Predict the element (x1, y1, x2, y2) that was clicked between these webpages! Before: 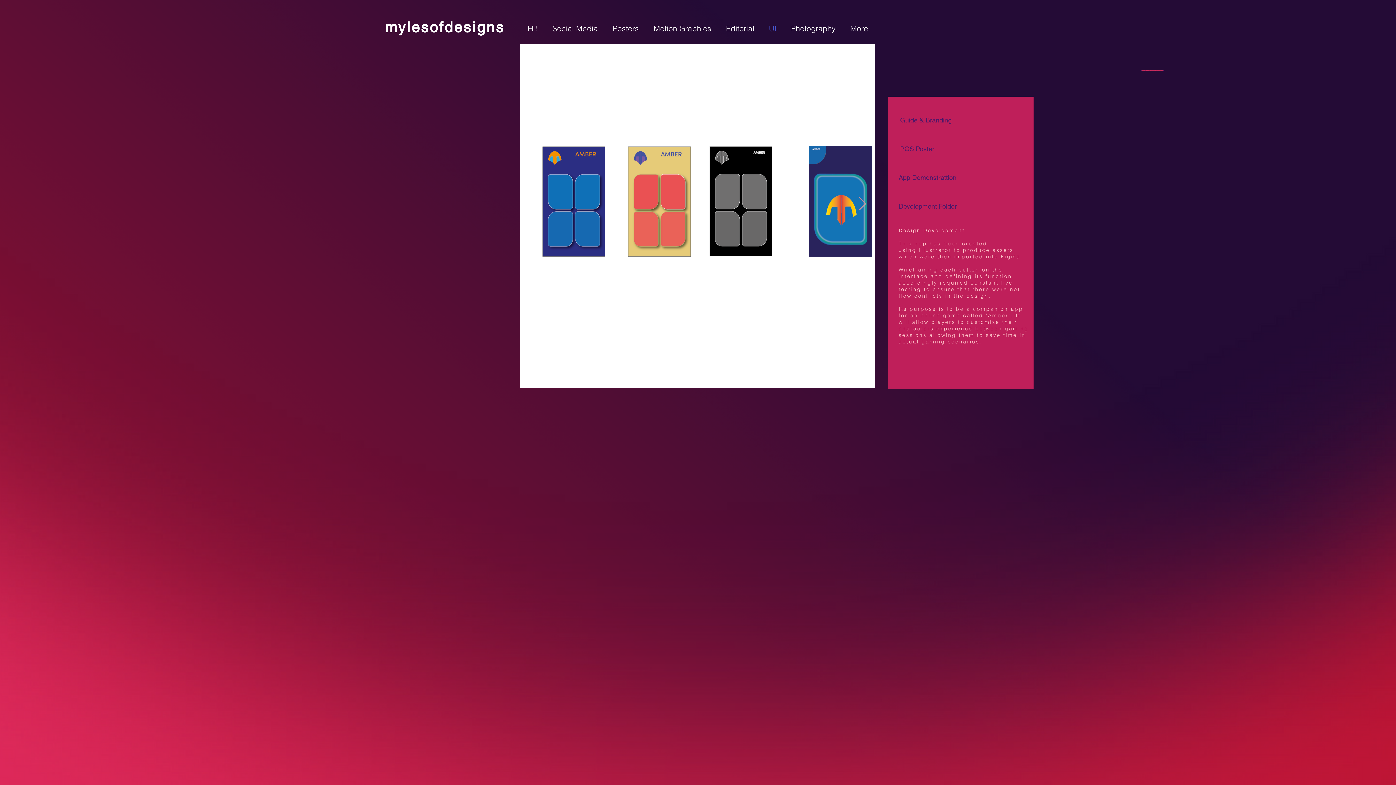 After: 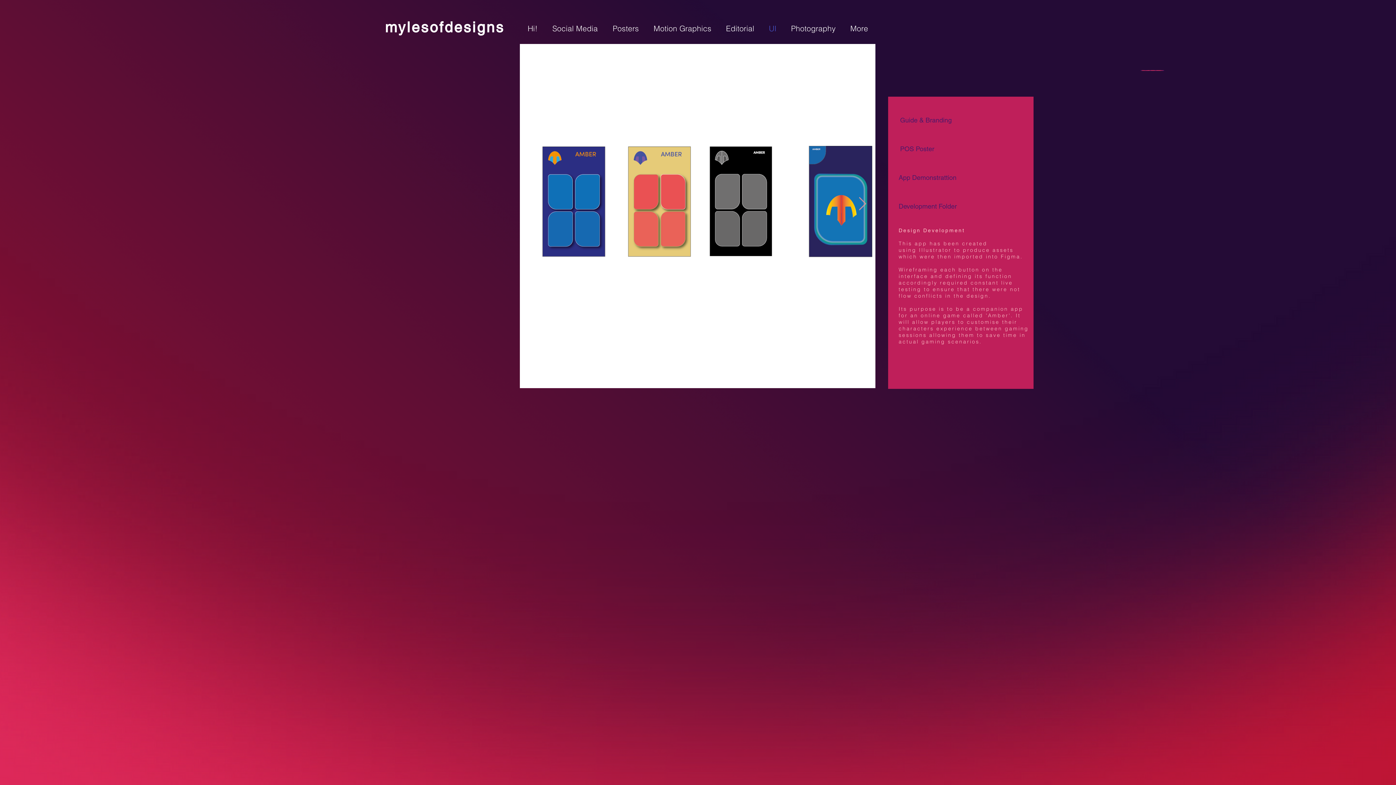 Action: bbox: (761, 0, 784, 56) label: UI